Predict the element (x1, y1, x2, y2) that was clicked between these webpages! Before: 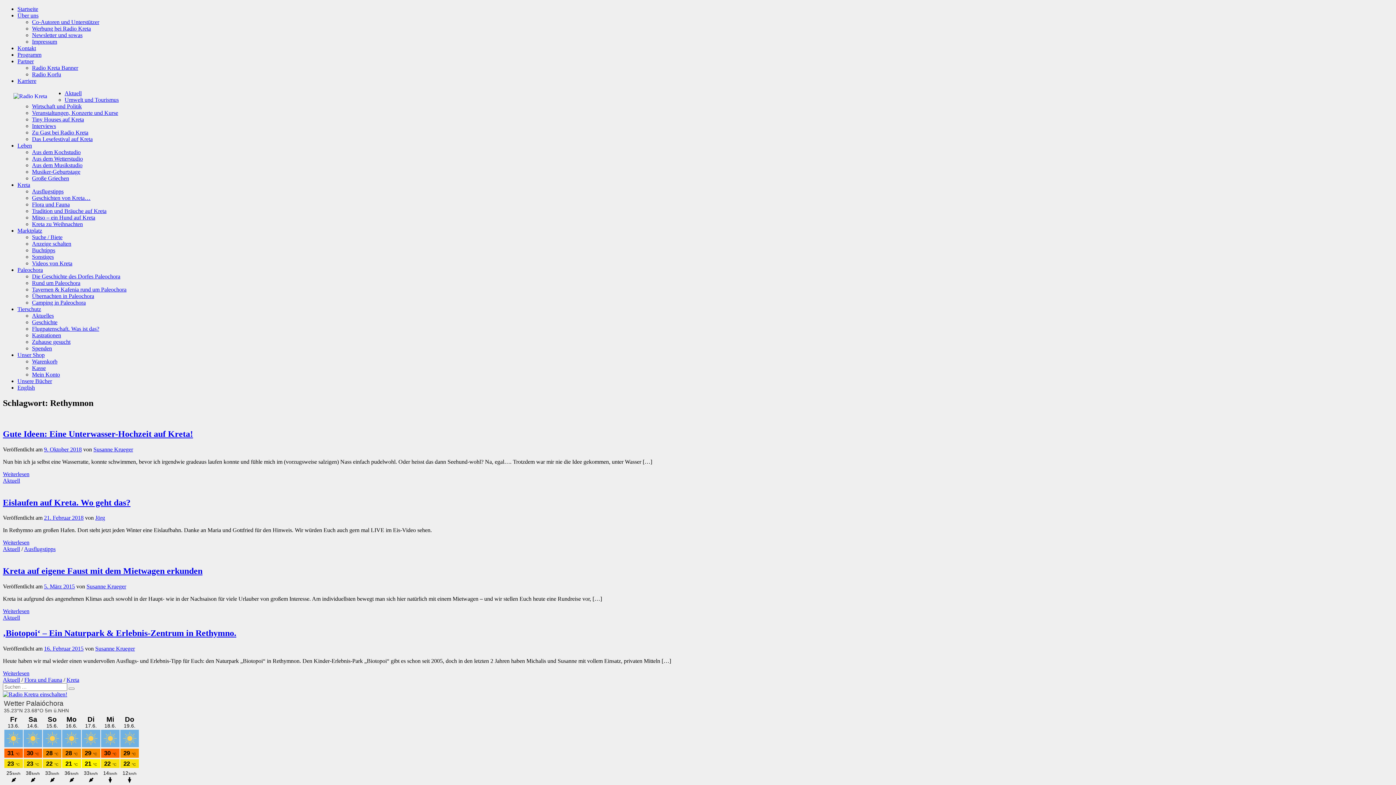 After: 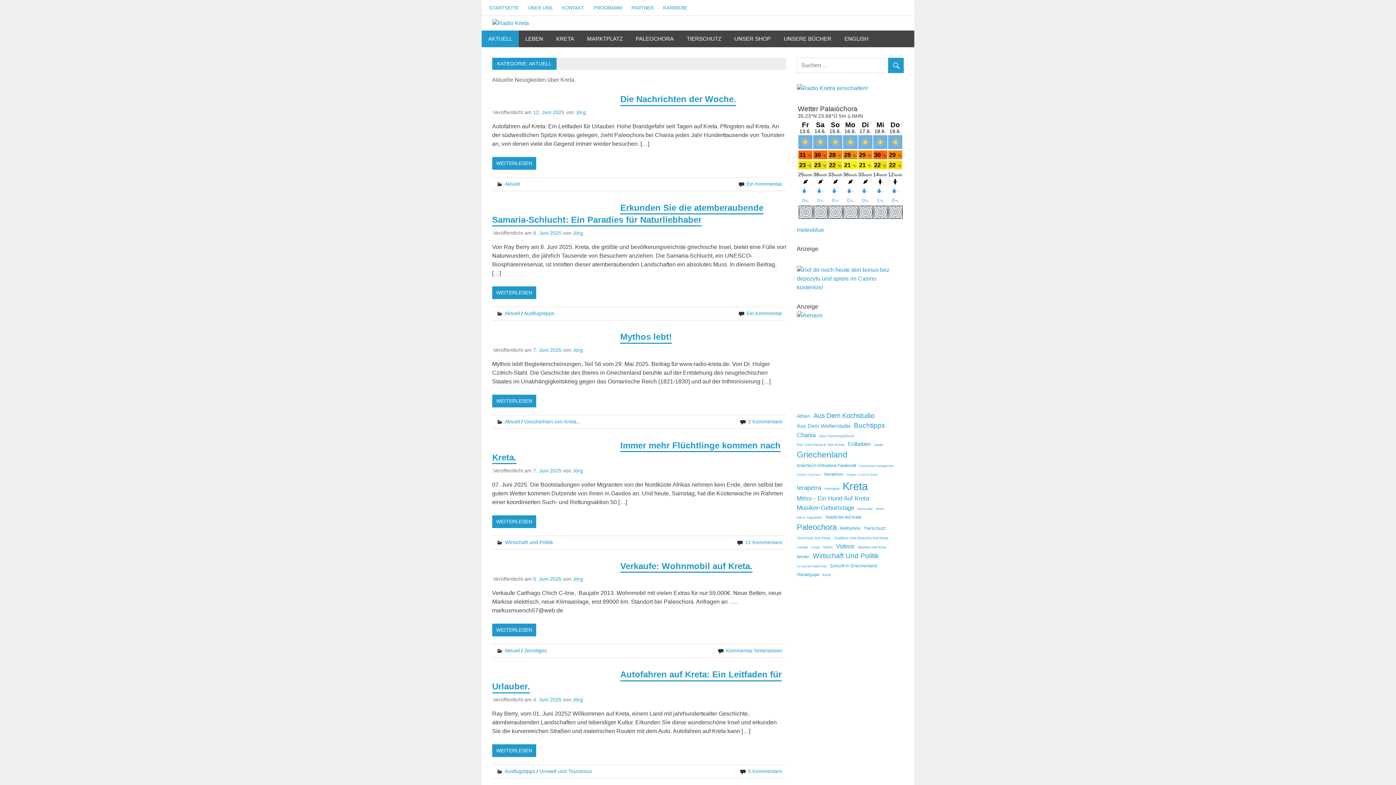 Action: label: Aktuell bbox: (64, 90, 81, 96)